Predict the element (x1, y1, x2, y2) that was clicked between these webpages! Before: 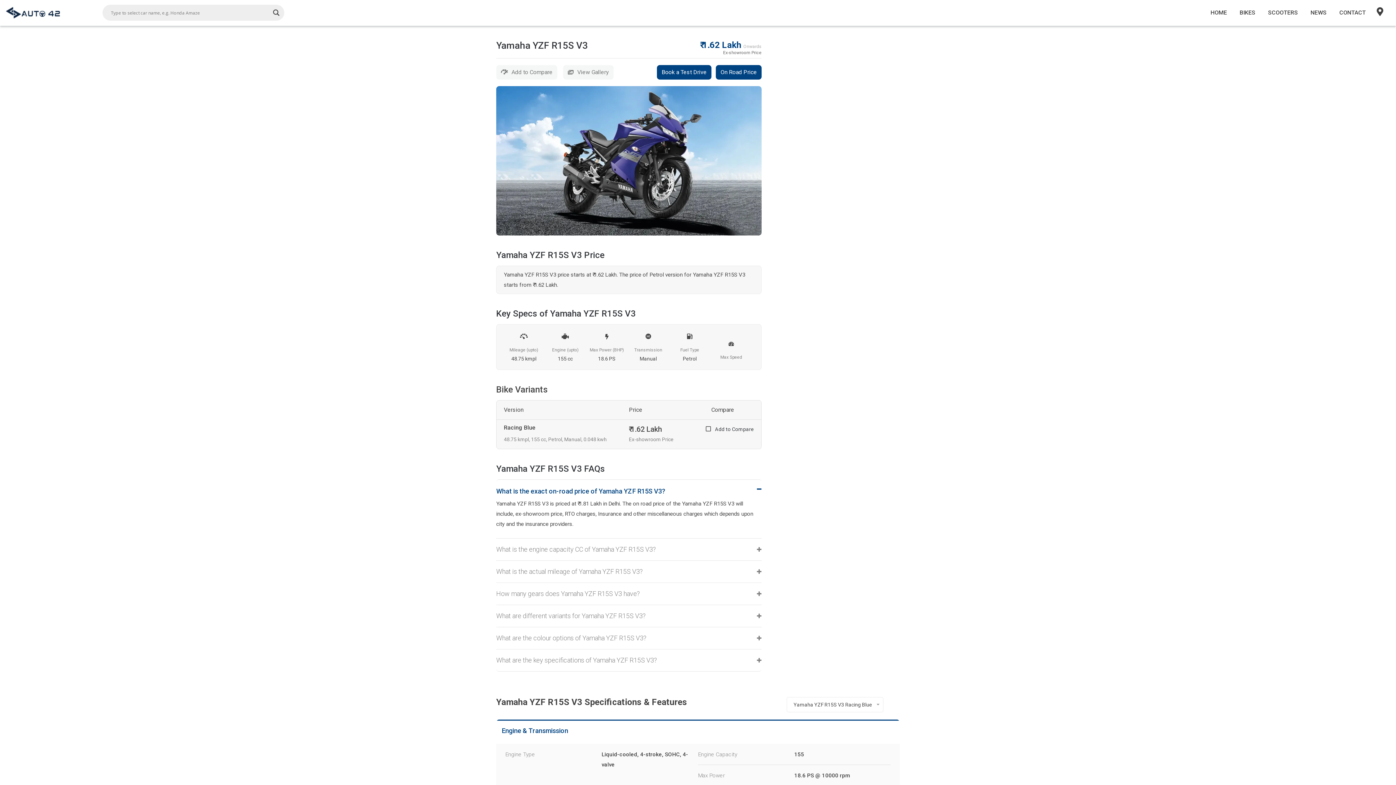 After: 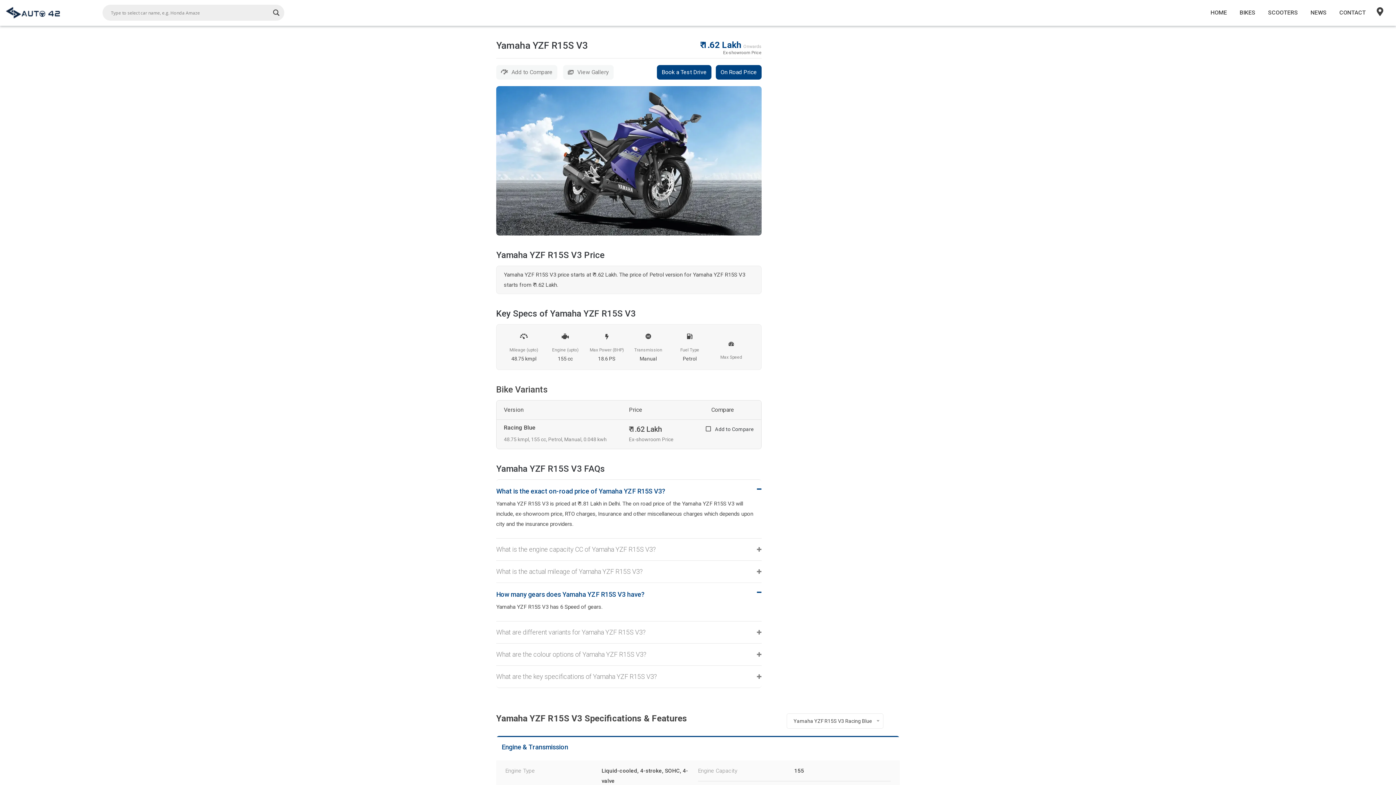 Action: bbox: (496, 583, 761, 604) label: How many gears does Yamaha YZF R15S V3 have?